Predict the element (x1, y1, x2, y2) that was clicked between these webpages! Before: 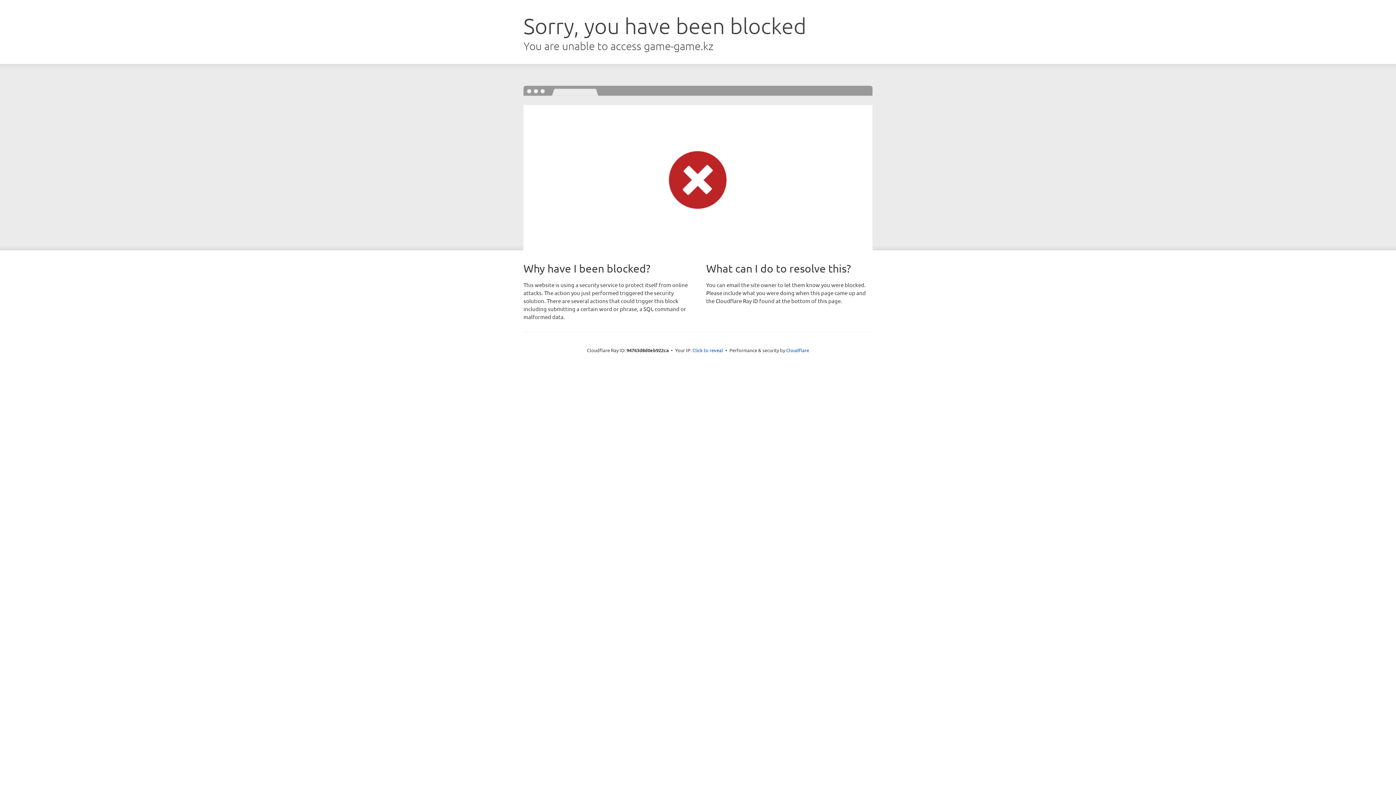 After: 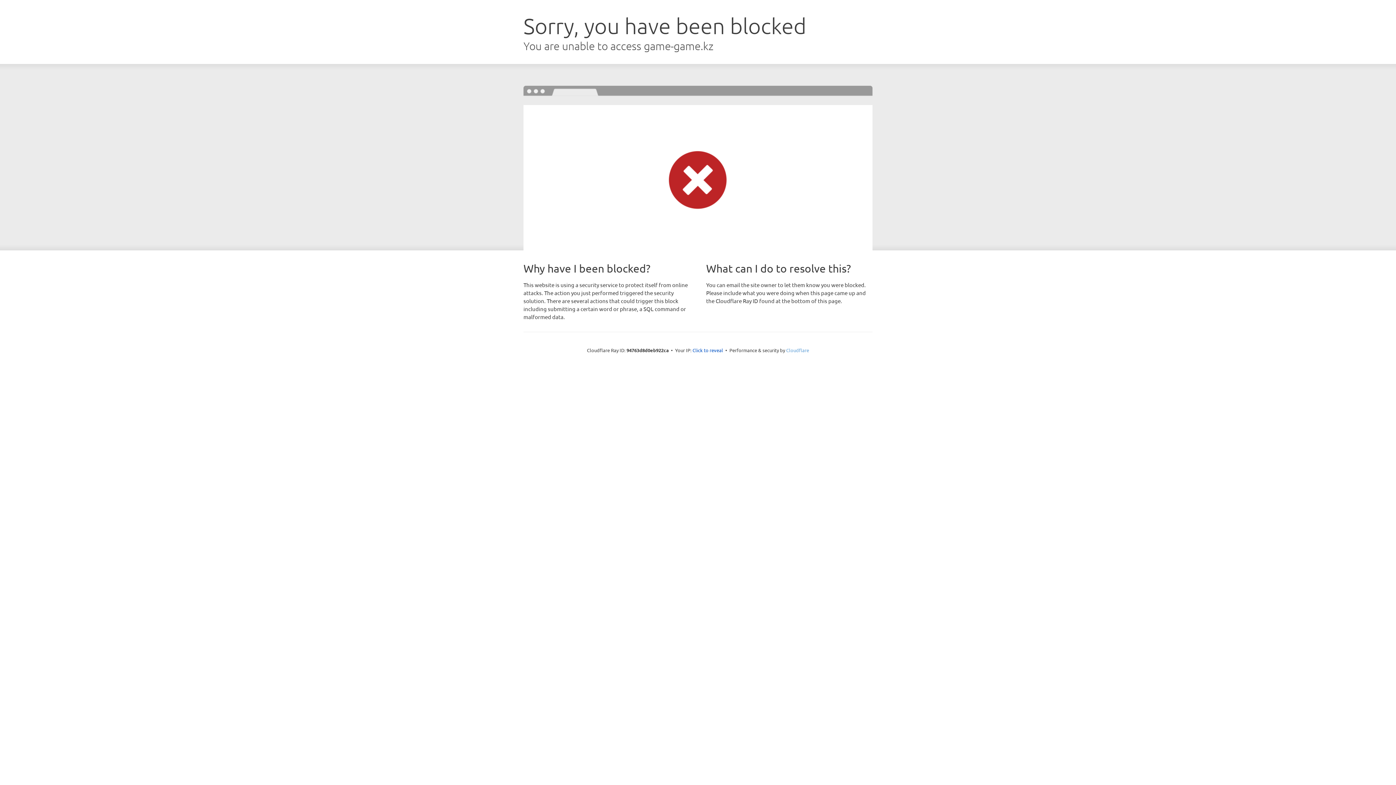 Action: label: Cloudflare bbox: (786, 347, 809, 353)